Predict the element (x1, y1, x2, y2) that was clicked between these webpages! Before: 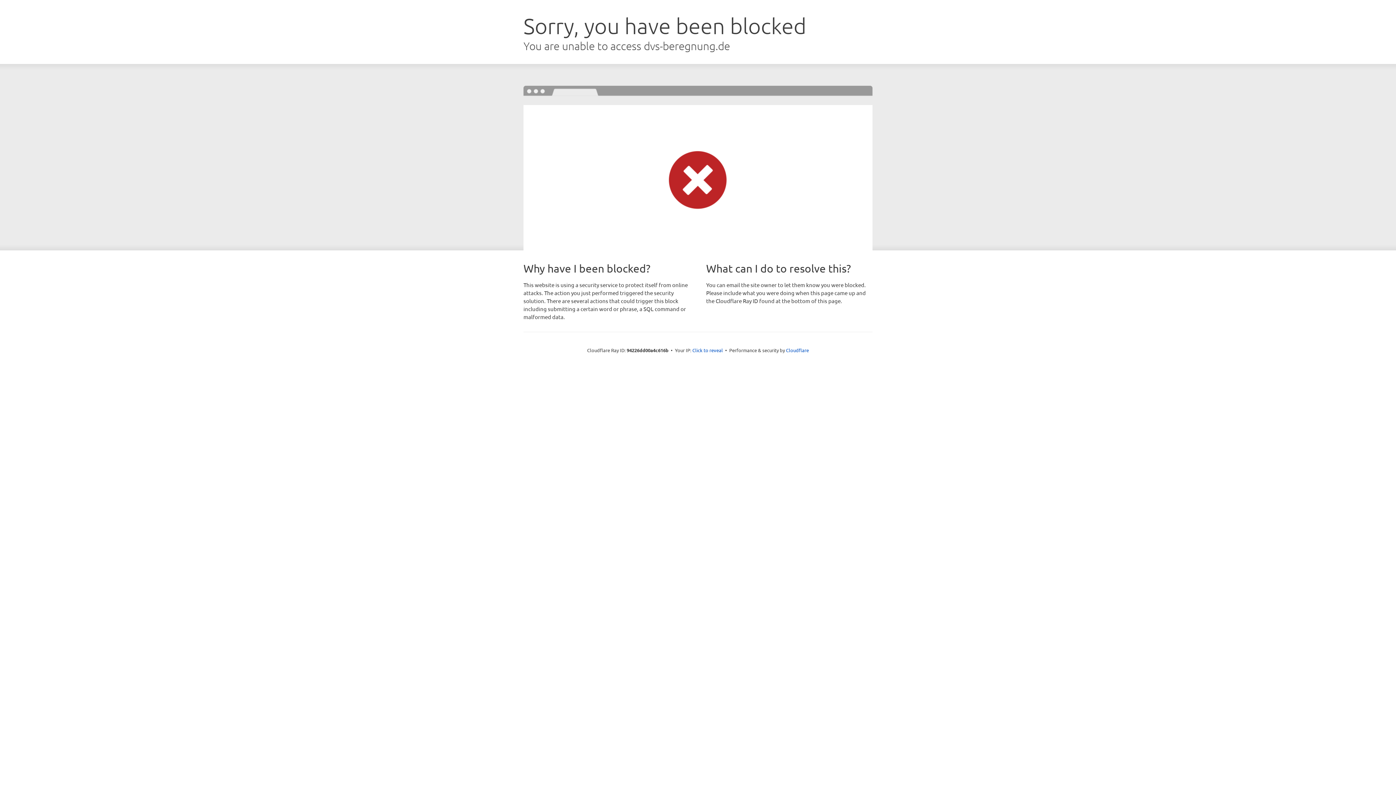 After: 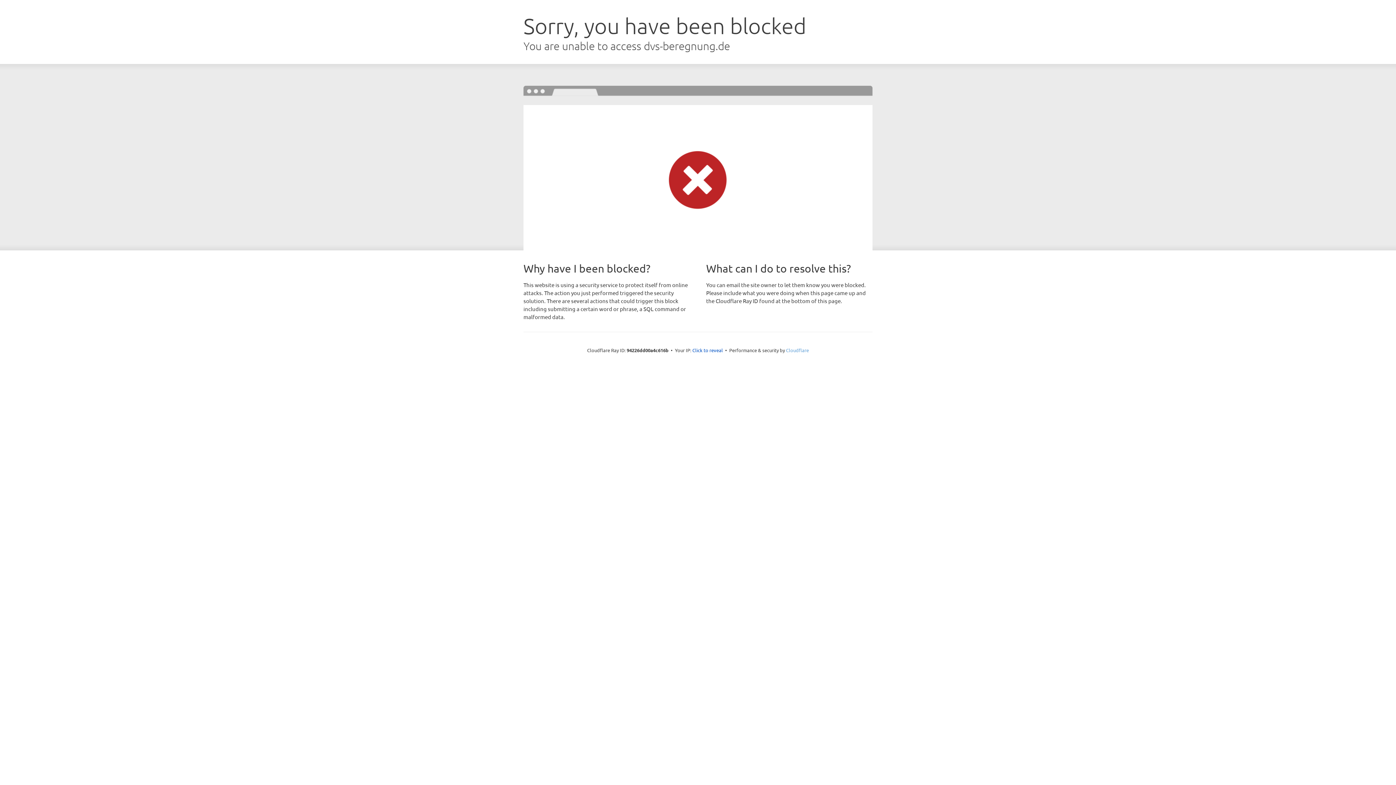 Action: label: Cloudflare bbox: (786, 347, 809, 353)